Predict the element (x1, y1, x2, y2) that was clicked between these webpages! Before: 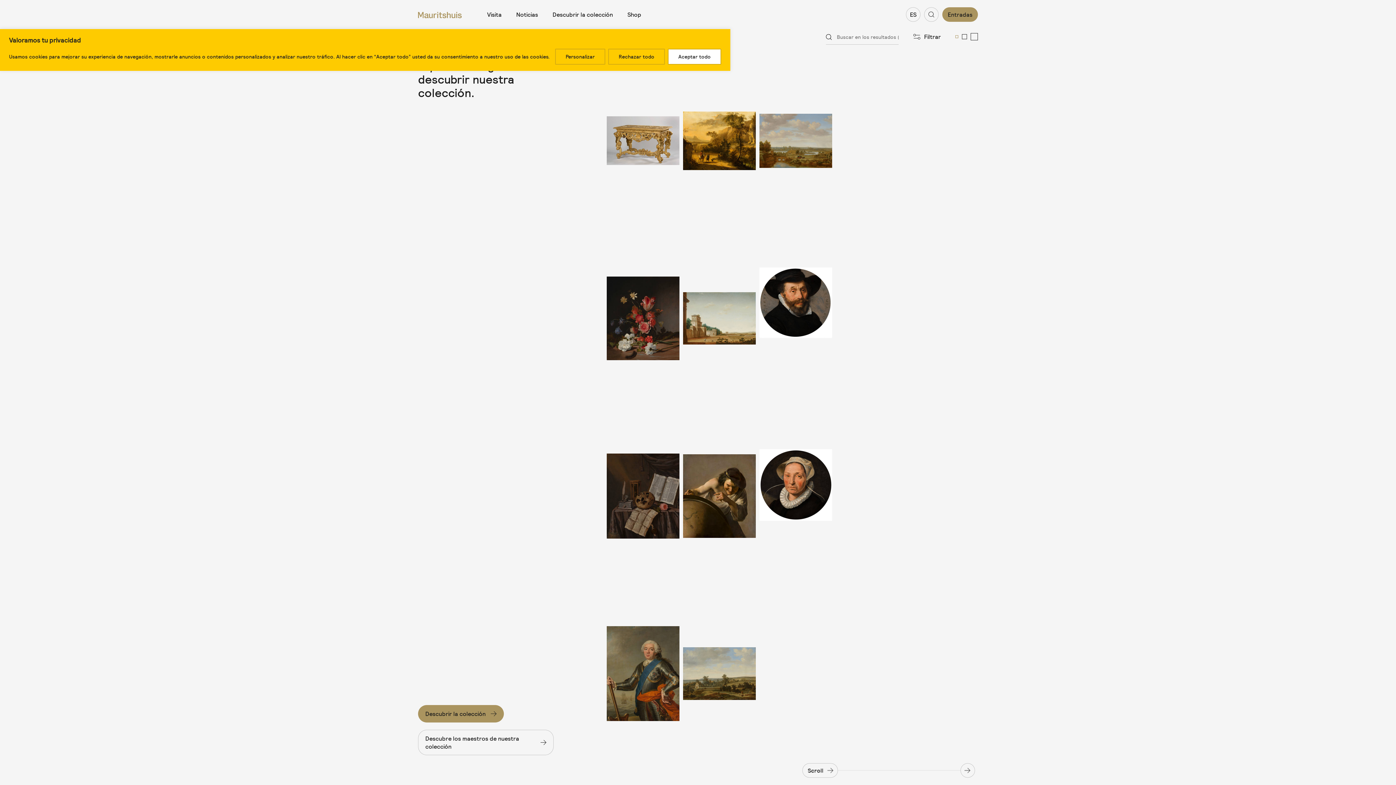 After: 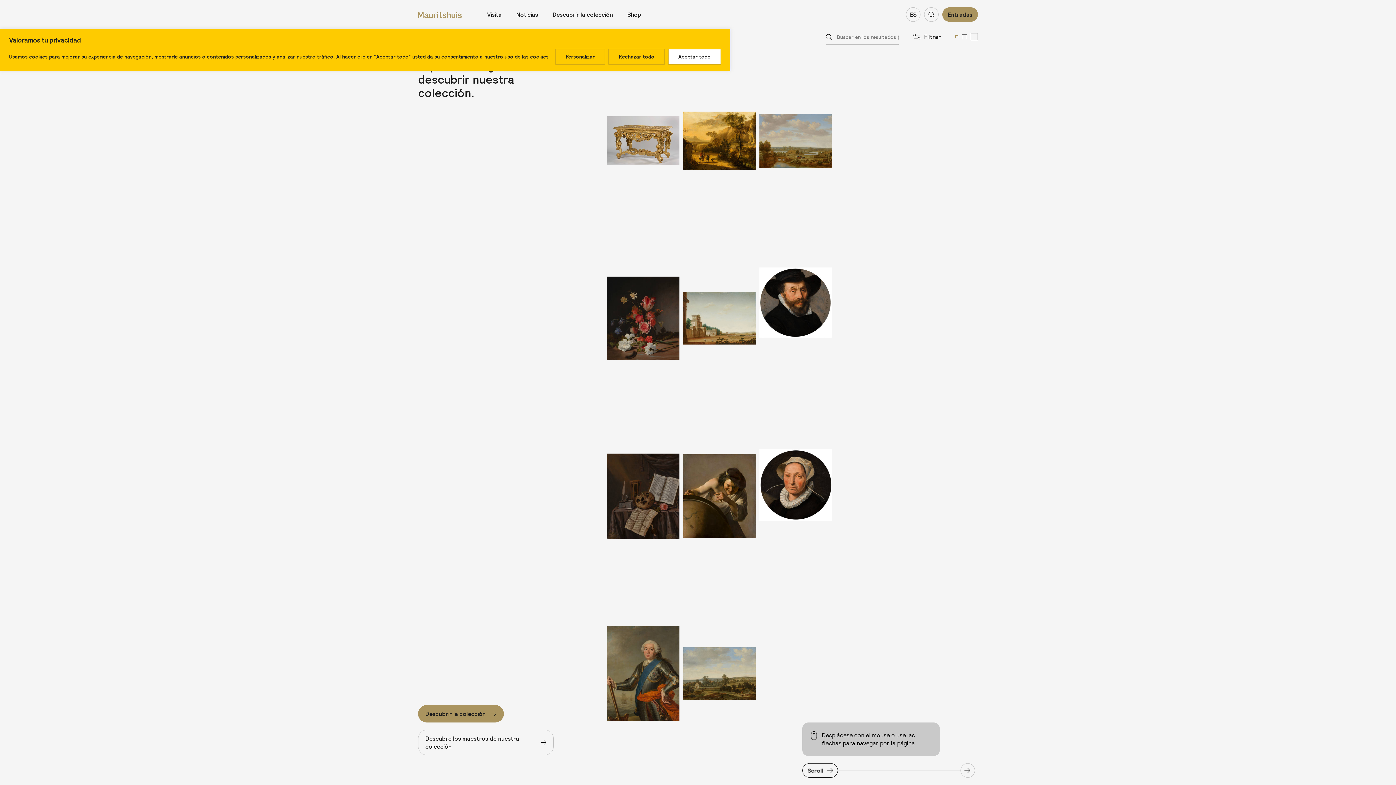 Action: bbox: (802, 763, 838, 778) label: Scroll